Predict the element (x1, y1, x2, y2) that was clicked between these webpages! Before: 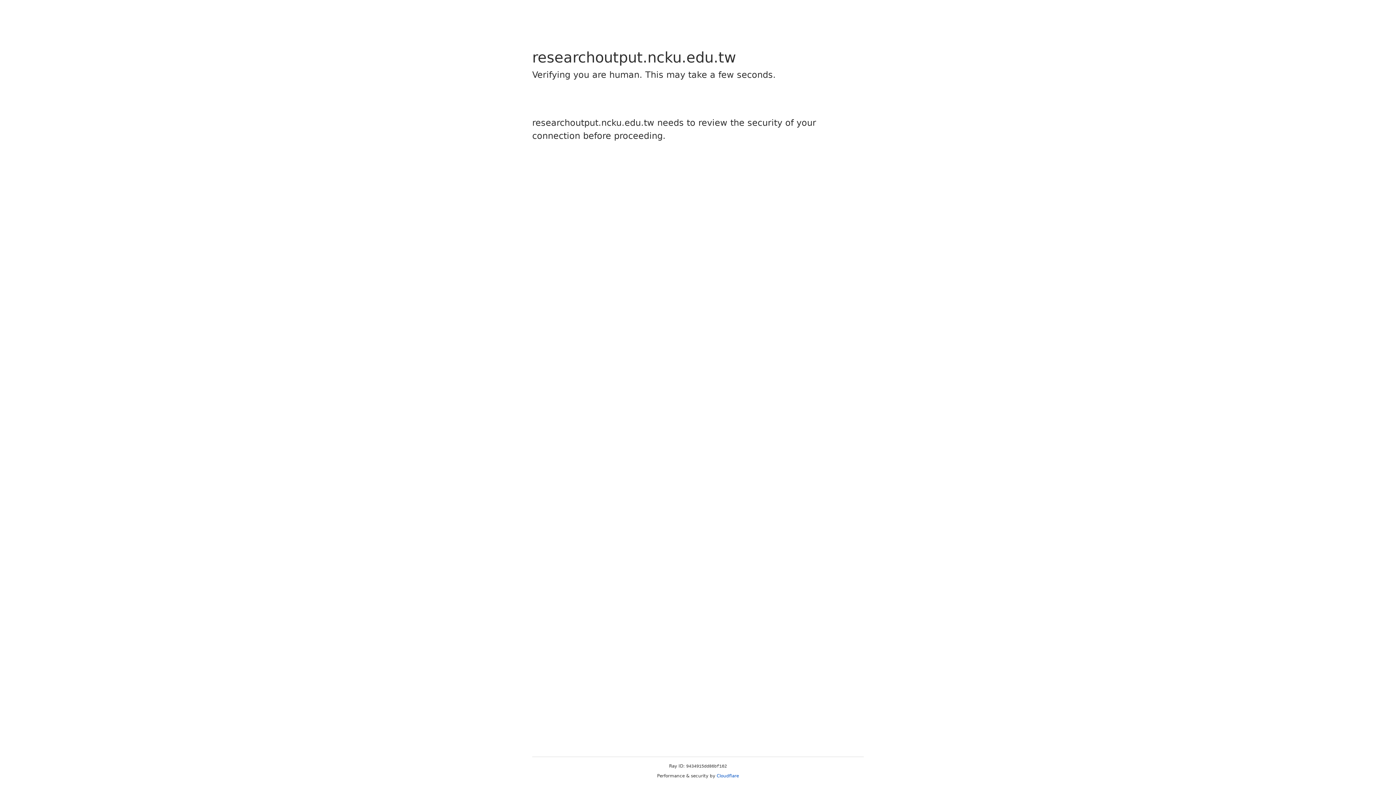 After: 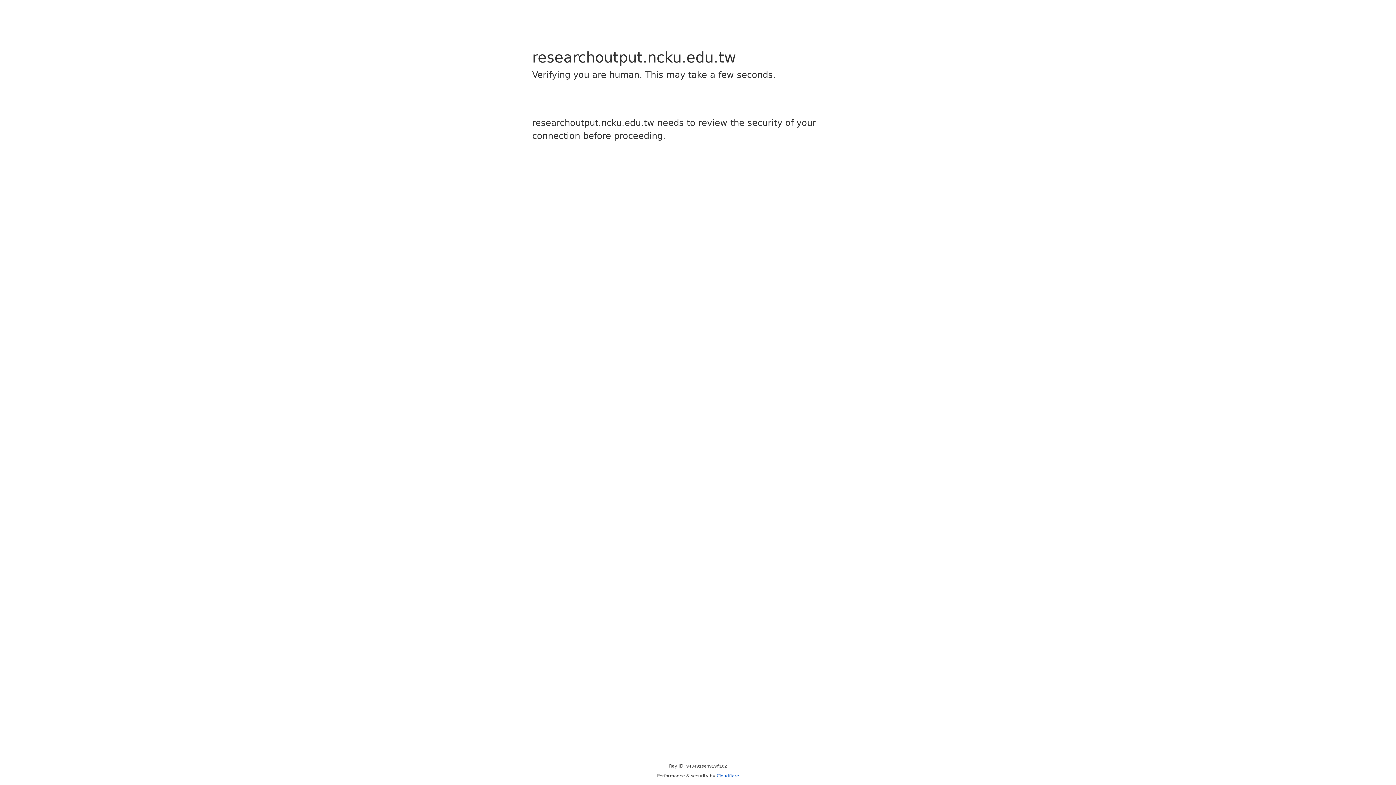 Action: bbox: (716, 773, 739, 778) label: Cloudflare